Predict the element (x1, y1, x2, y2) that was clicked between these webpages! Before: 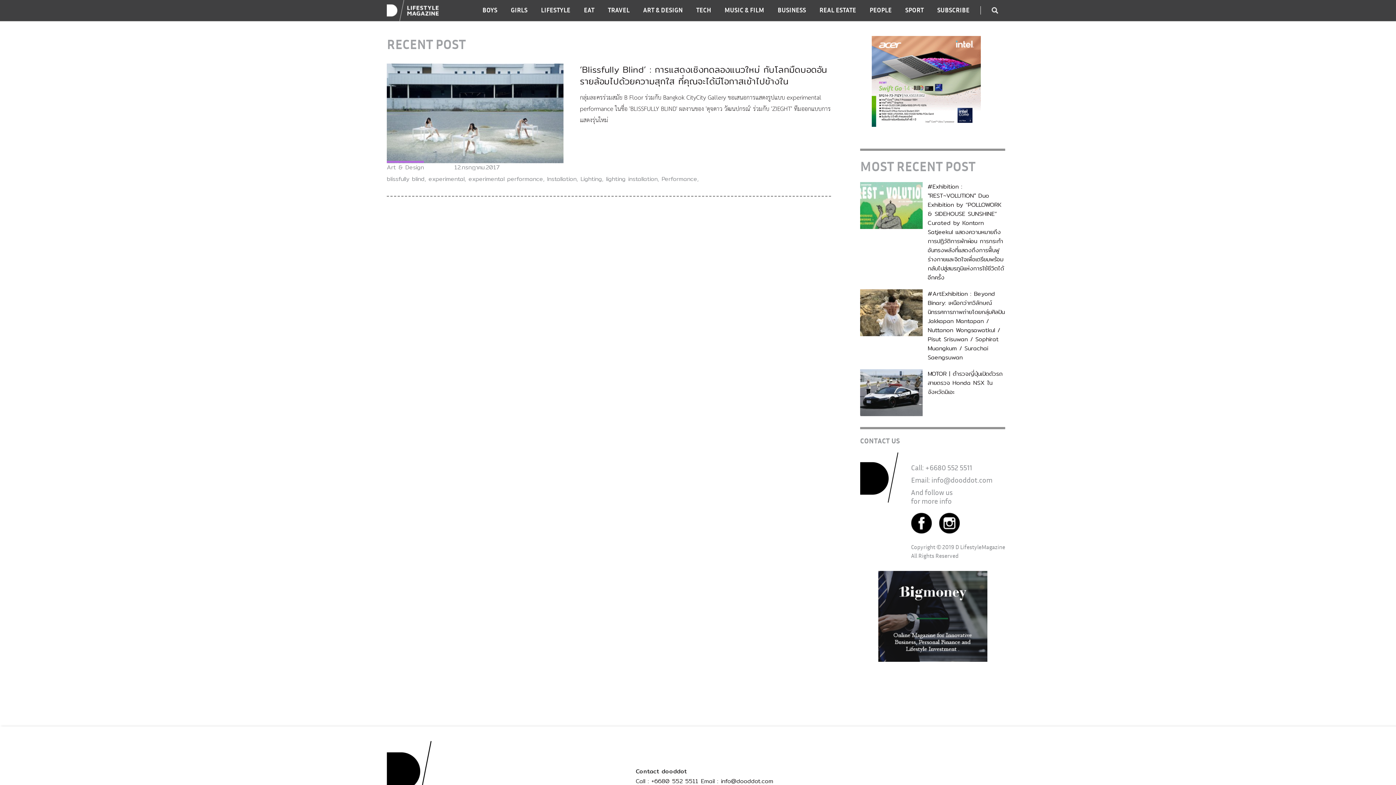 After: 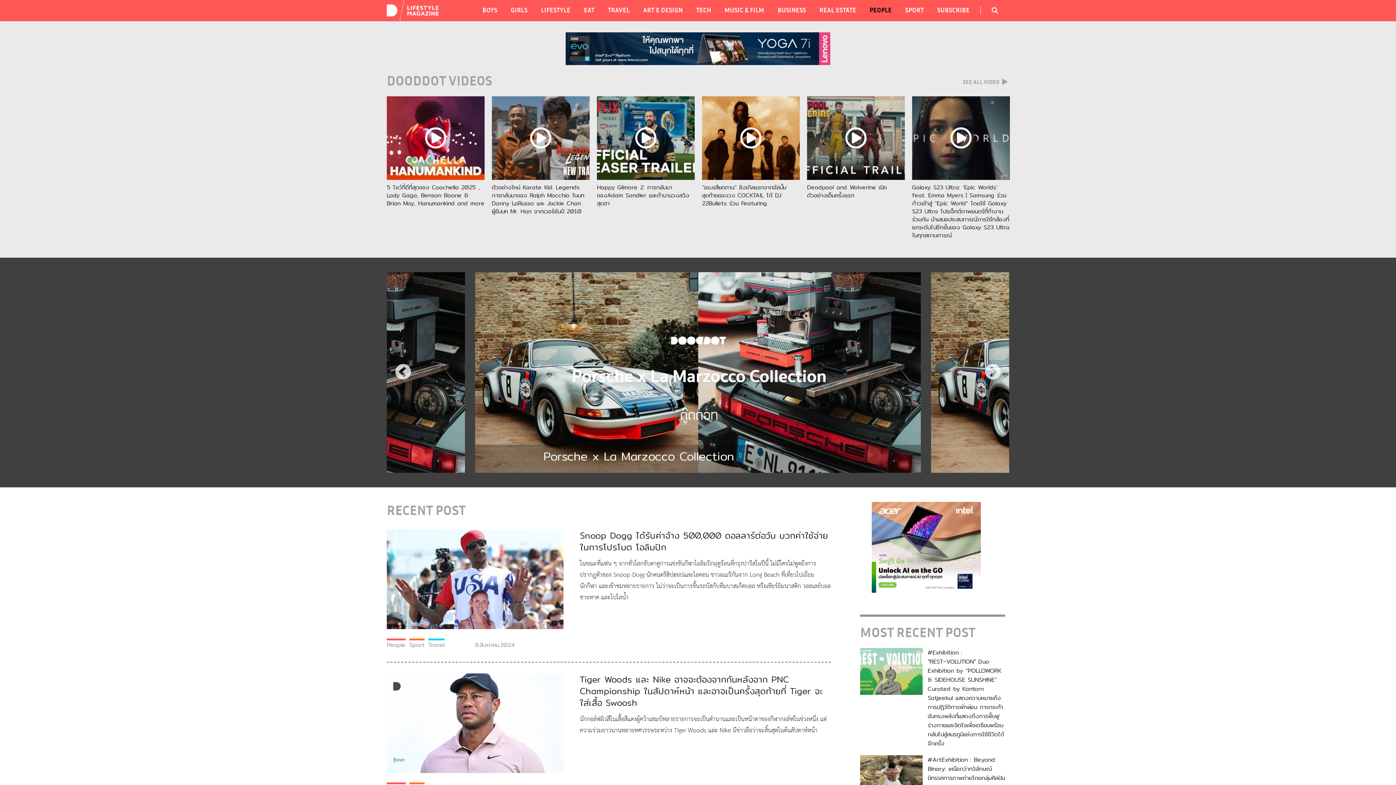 Action: label: PEOPLE bbox: (869, 5, 892, 14)